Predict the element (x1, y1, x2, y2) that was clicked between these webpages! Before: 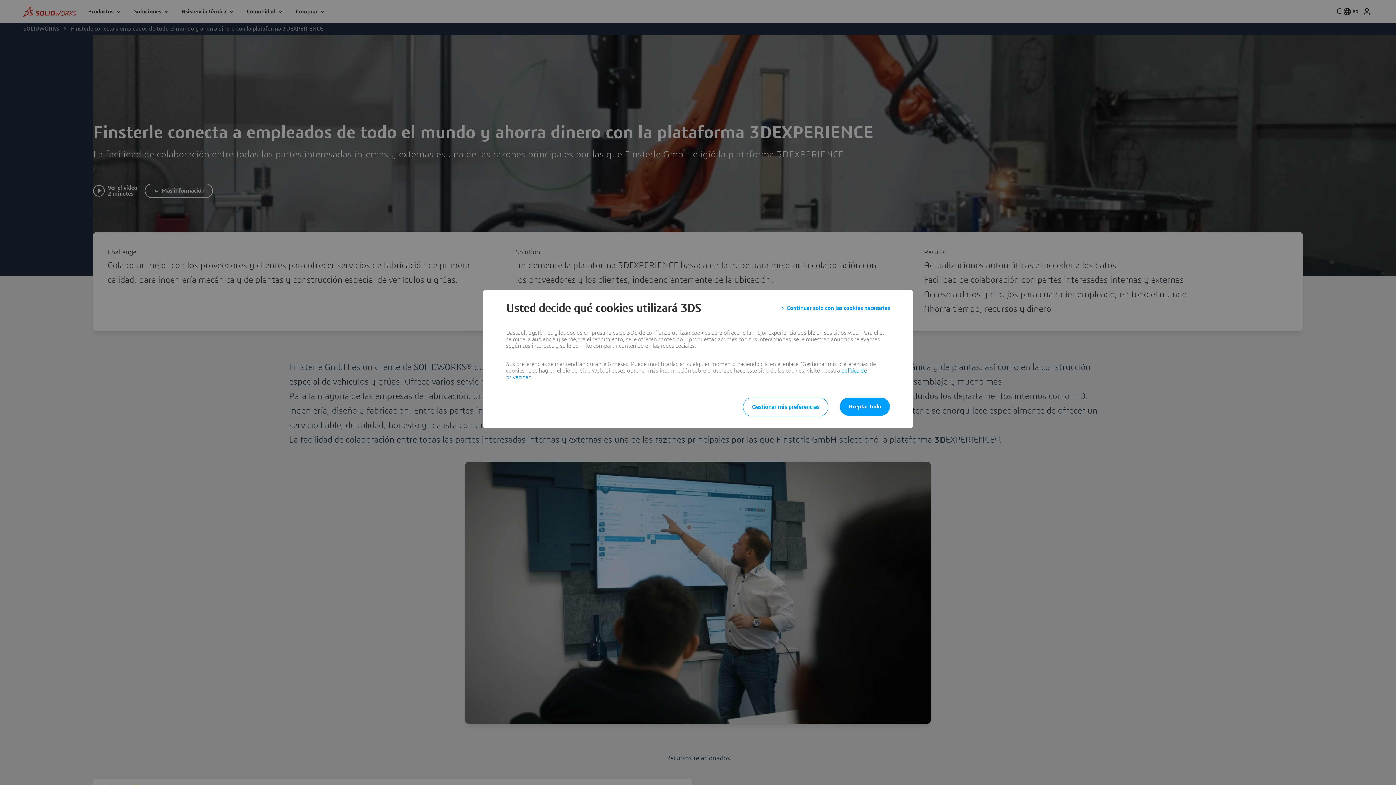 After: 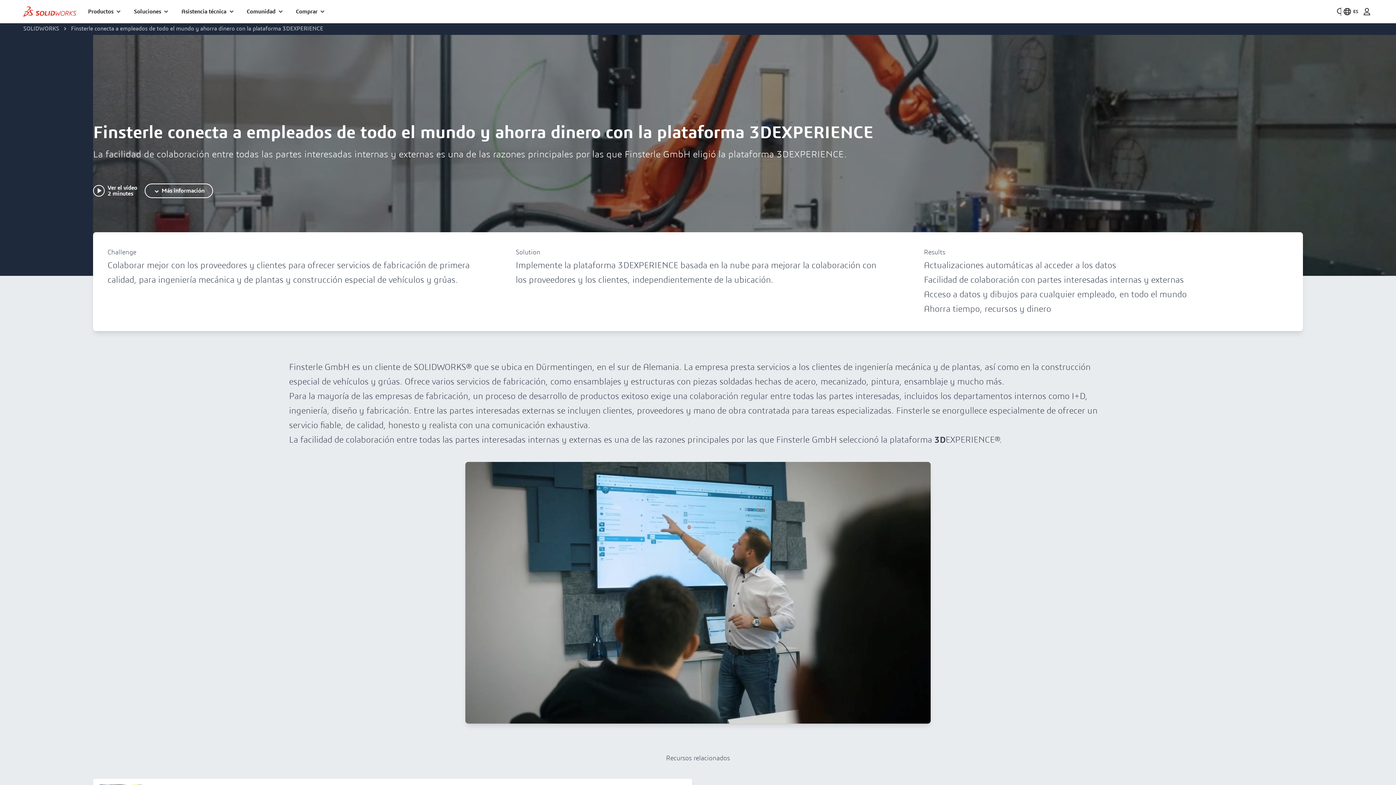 Action: bbox: (781, 301, 890, 314) label: Continuar solo con las cookies necesarias